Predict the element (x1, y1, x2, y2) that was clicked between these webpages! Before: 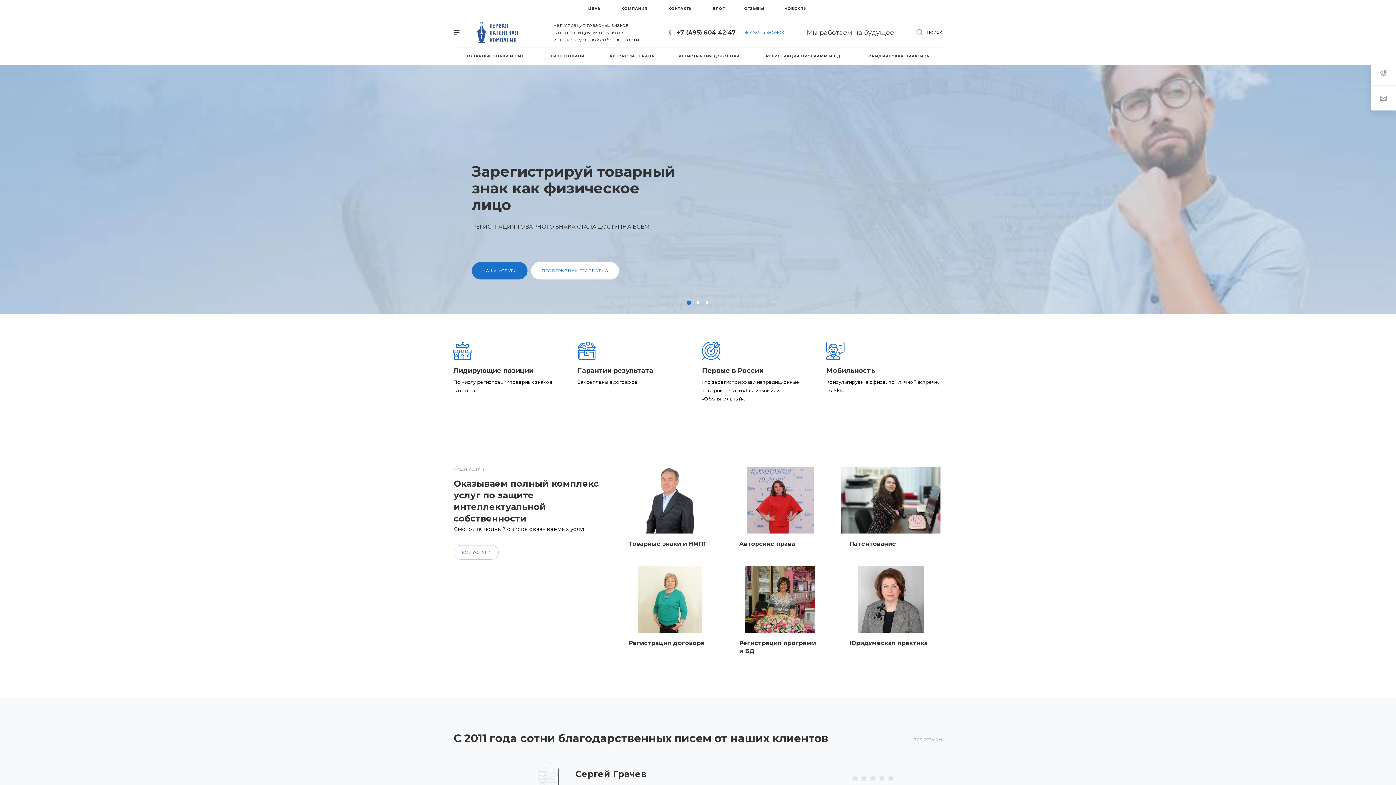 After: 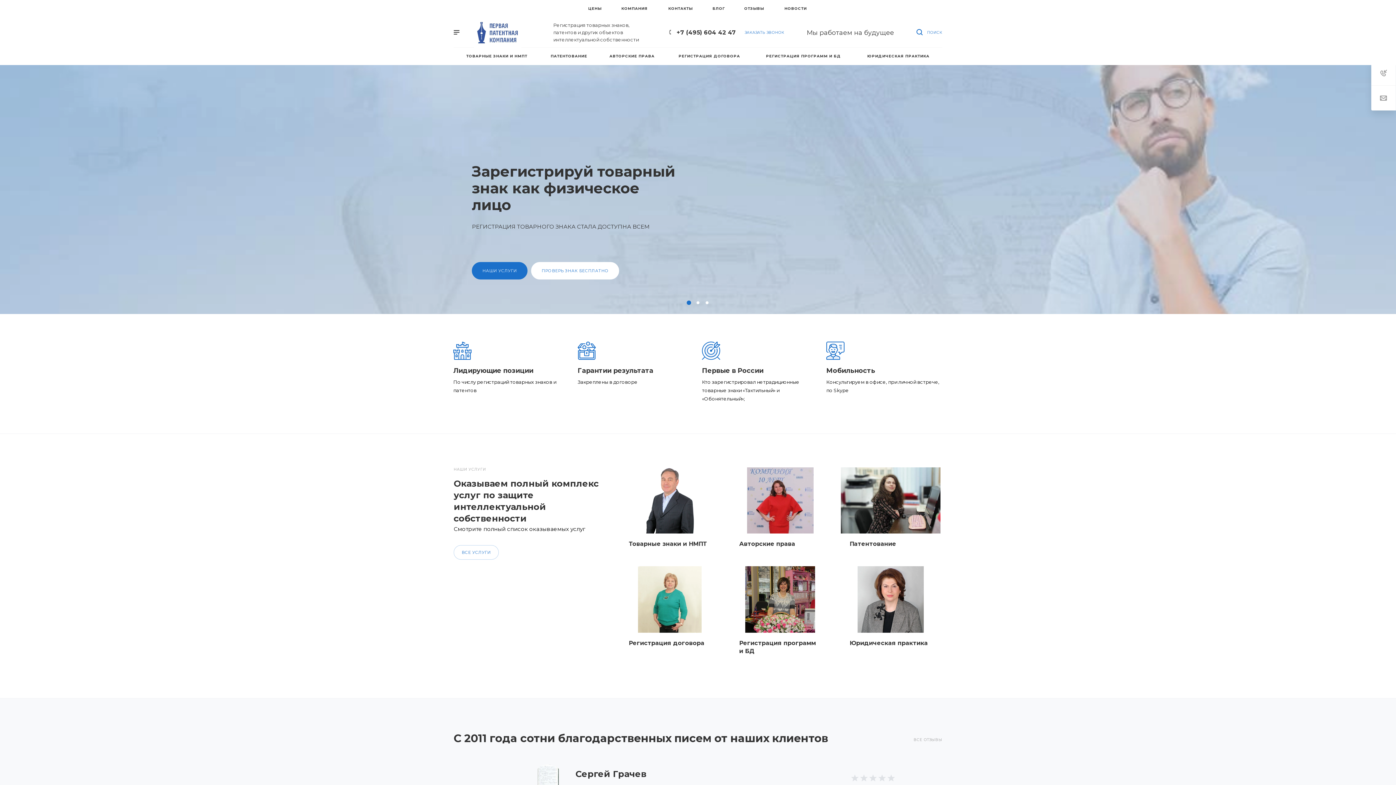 Action: bbox: (909, 17, 949, 47) label:  ПОИСК